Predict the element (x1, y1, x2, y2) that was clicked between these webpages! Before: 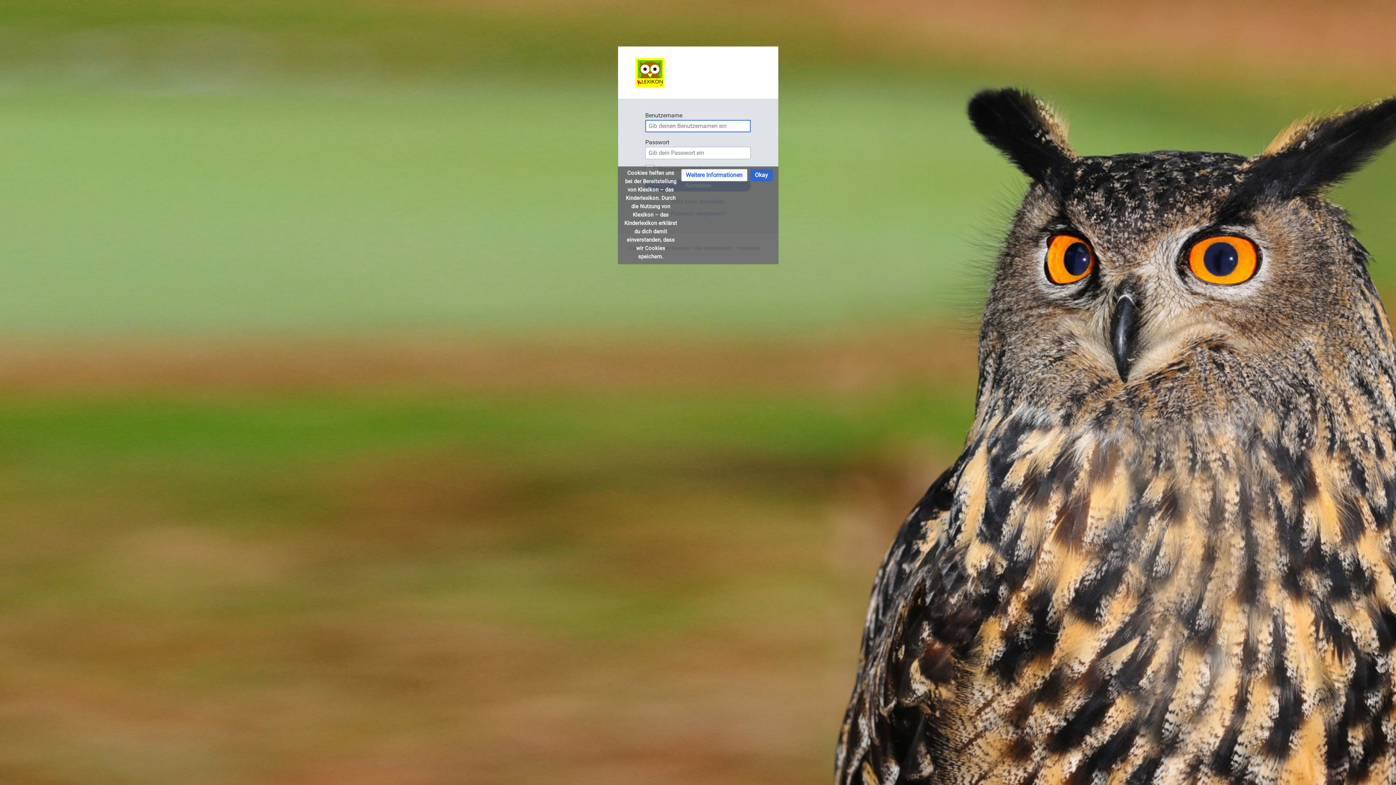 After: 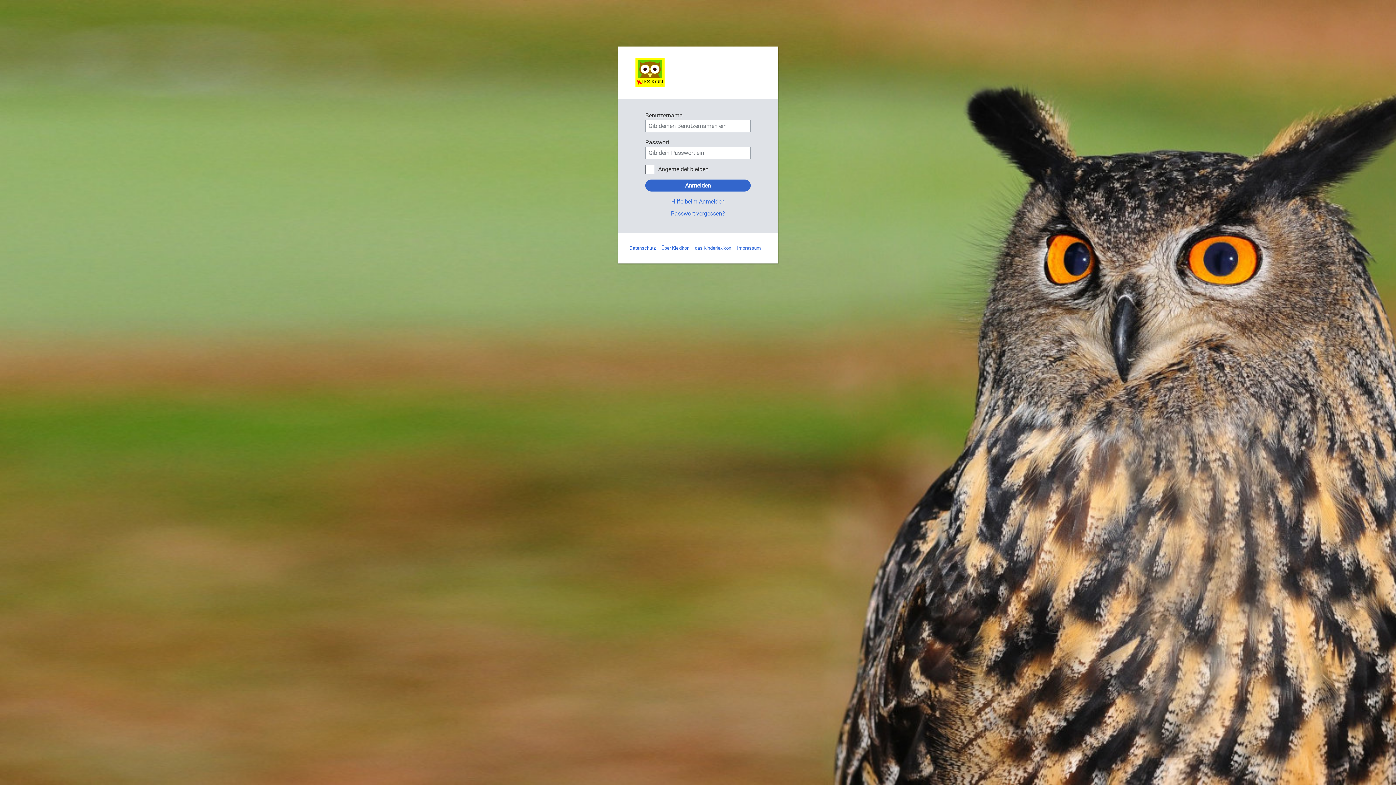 Action: bbox: (750, 169, 772, 181) label: Okay